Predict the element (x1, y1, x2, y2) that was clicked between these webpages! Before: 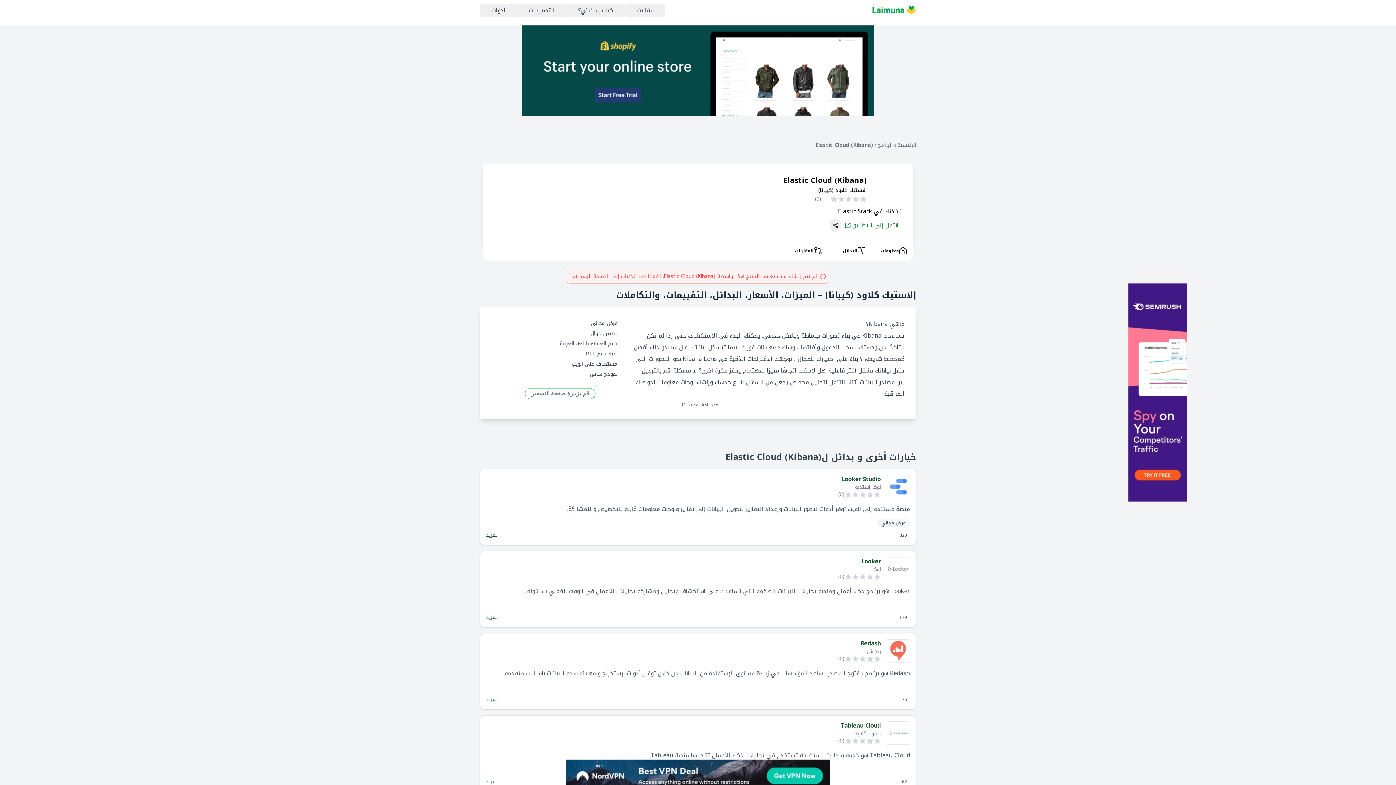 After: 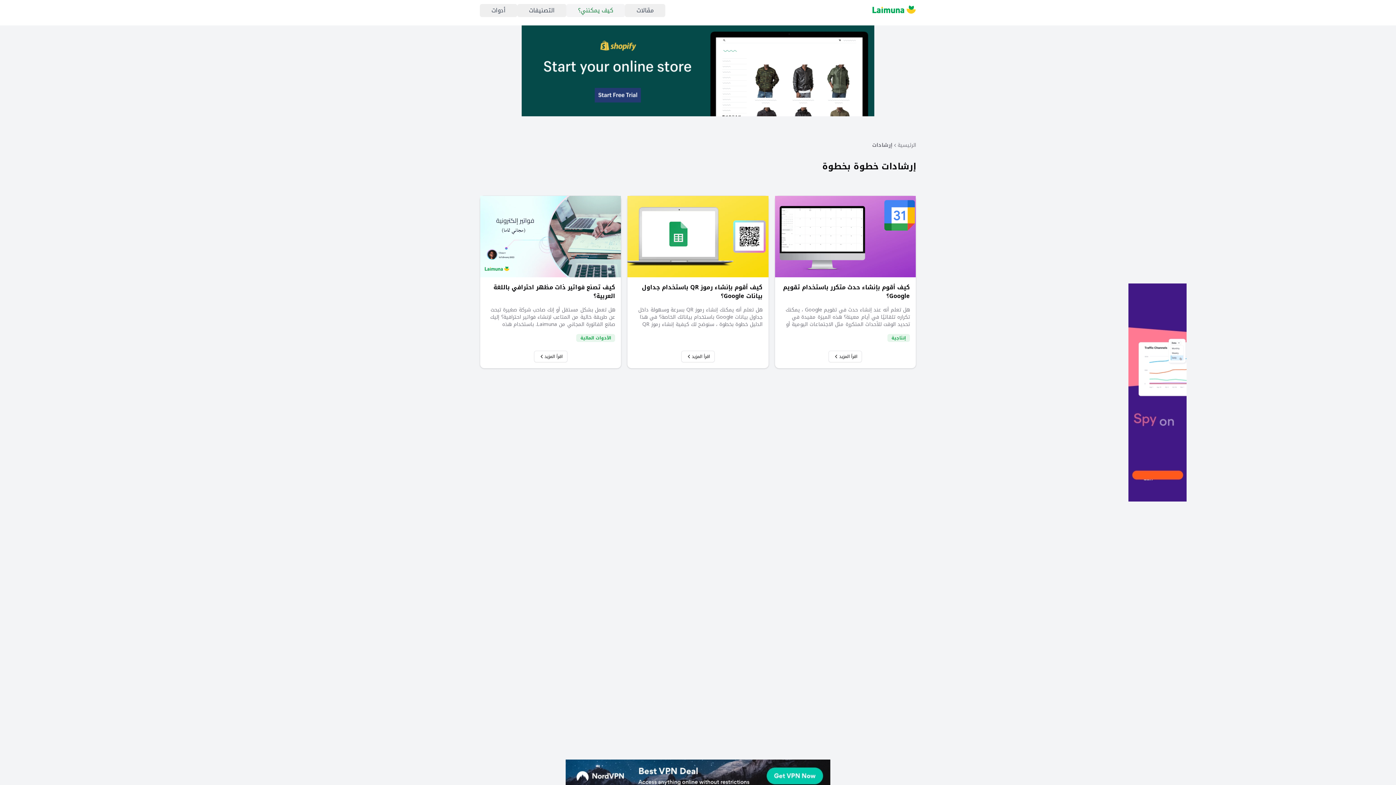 Action: bbox: (566, 3, 625, 16) label: كيف يمكنني؟